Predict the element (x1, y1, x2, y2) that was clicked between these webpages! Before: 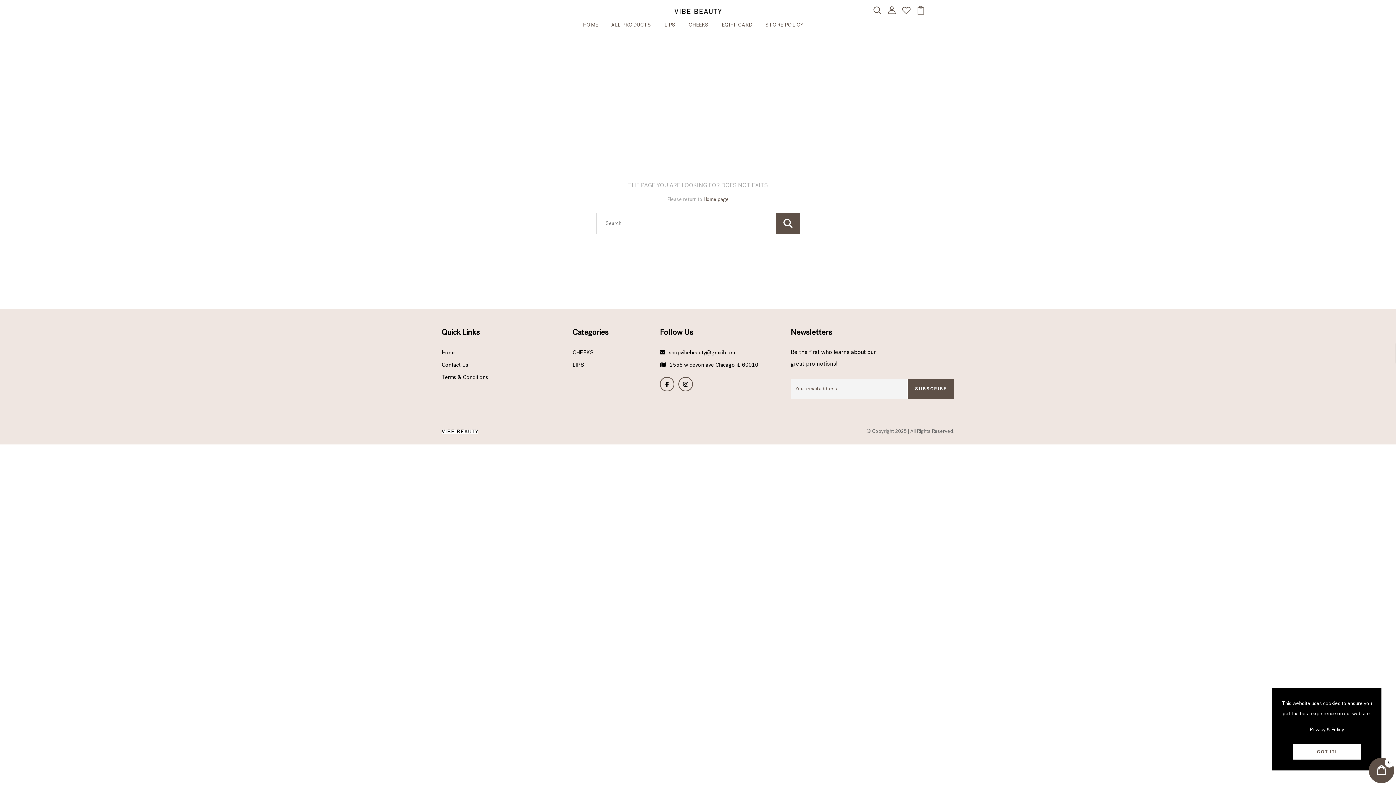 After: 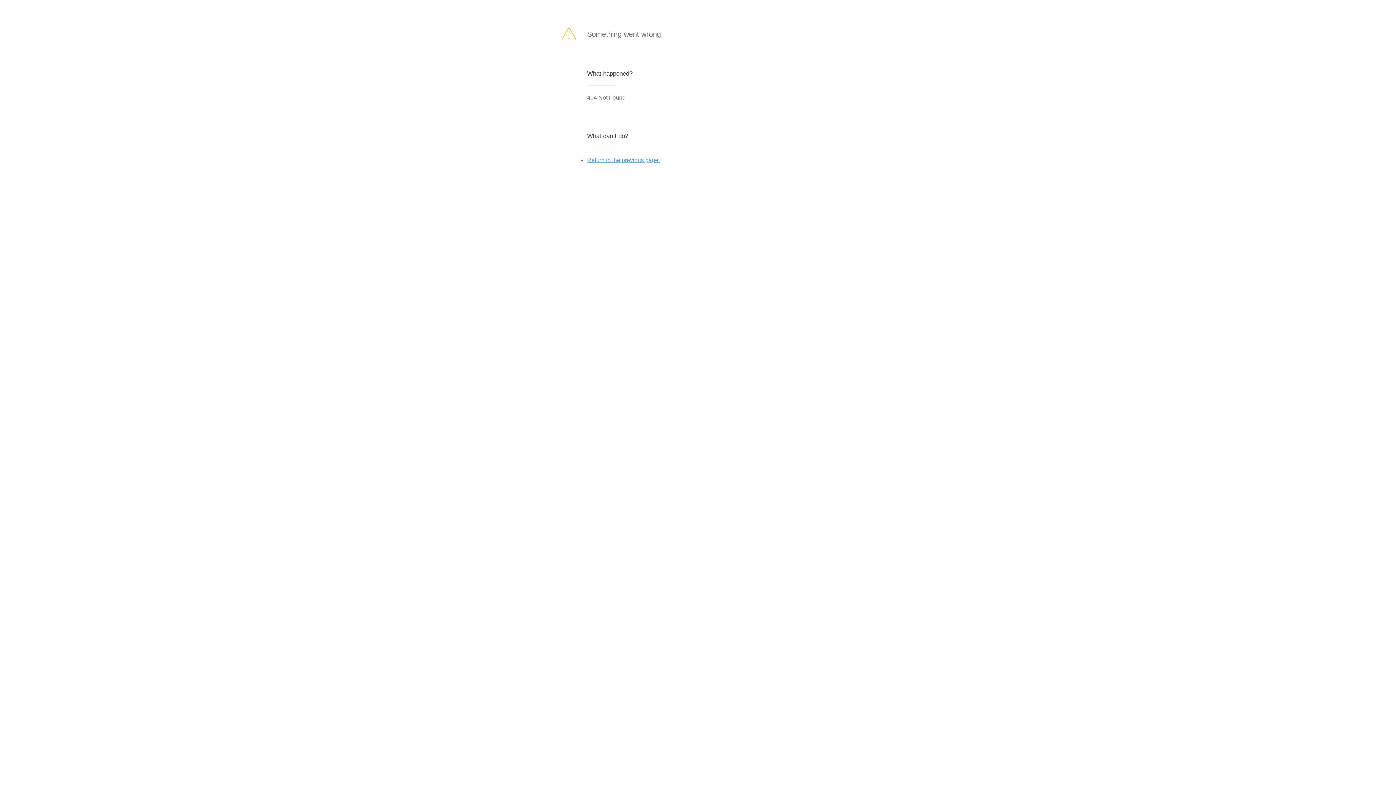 Action: label: SUBSCRIBE bbox: (907, 378, 954, 399)